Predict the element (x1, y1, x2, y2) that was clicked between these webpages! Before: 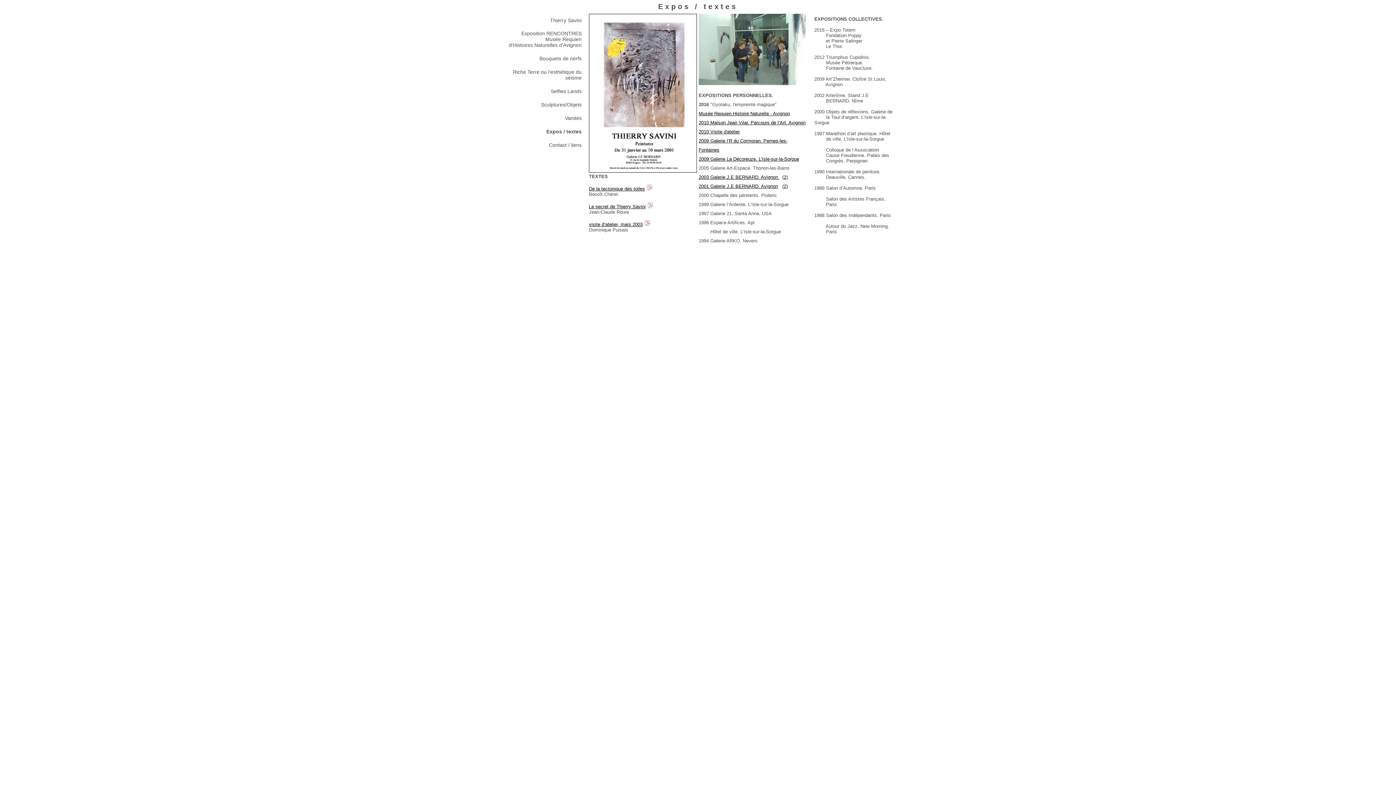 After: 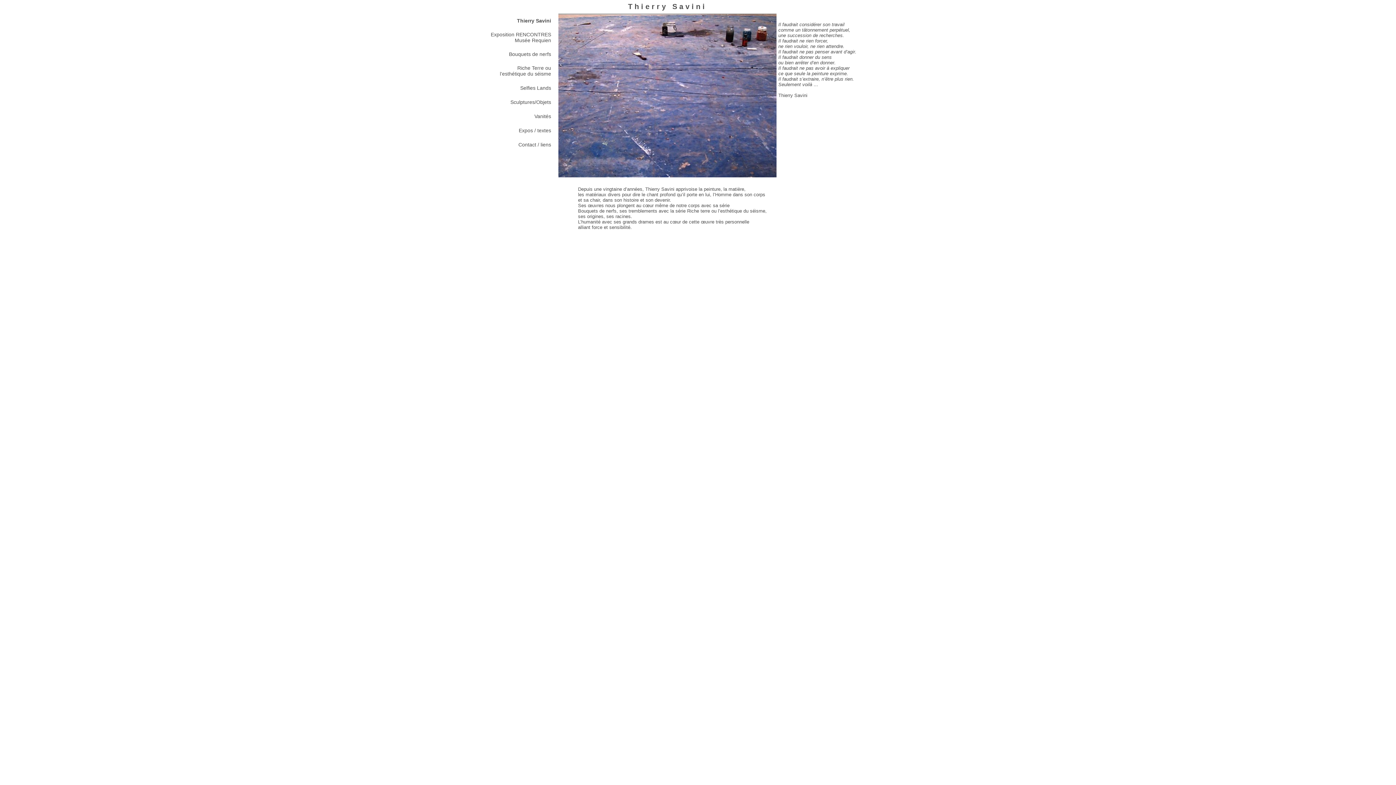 Action: label: Exposition RENCONTRES
Musée Requien
d'Histoires Naturelles d'Avignon bbox: (509, 30, 581, 48)